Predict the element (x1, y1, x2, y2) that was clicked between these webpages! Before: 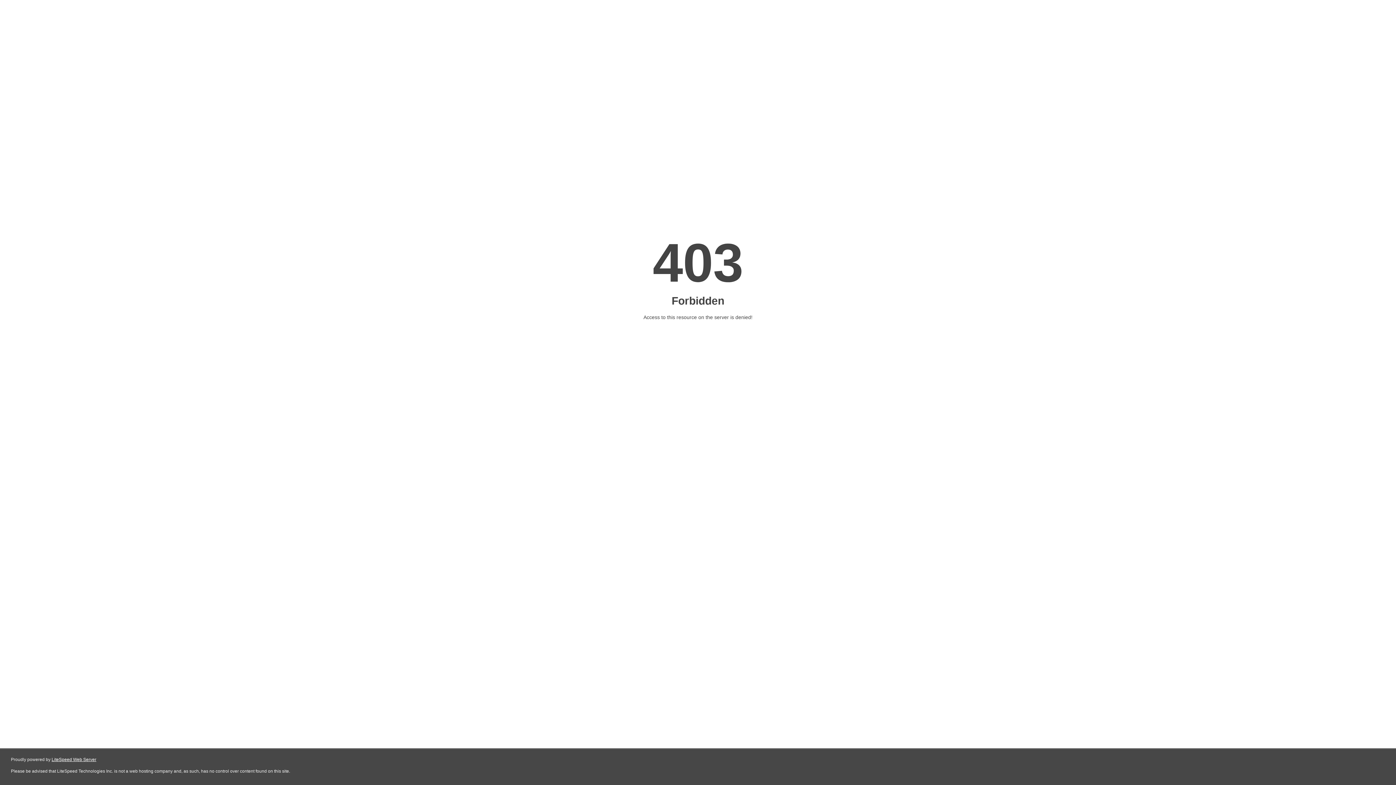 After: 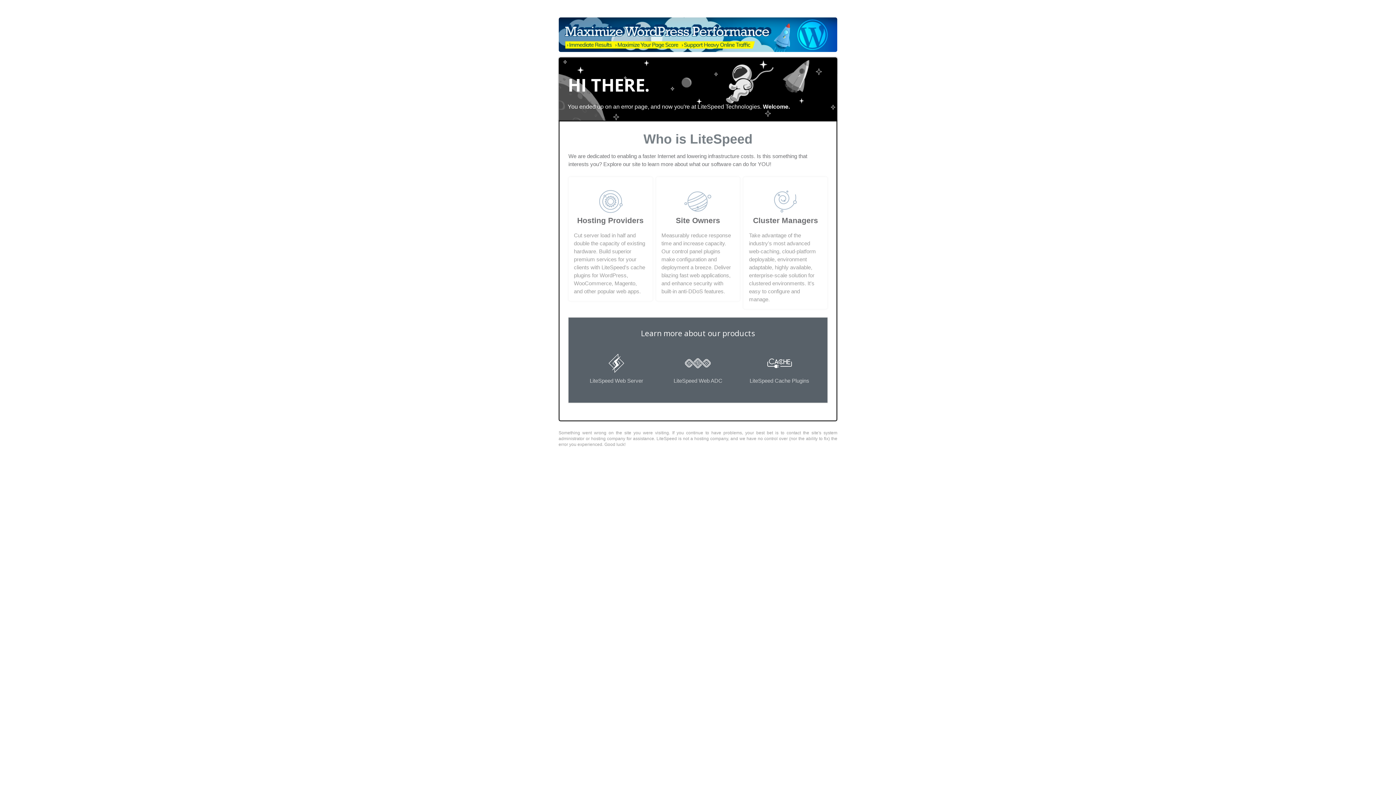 Action: label: LiteSpeed Web Server bbox: (51, 757, 96, 762)